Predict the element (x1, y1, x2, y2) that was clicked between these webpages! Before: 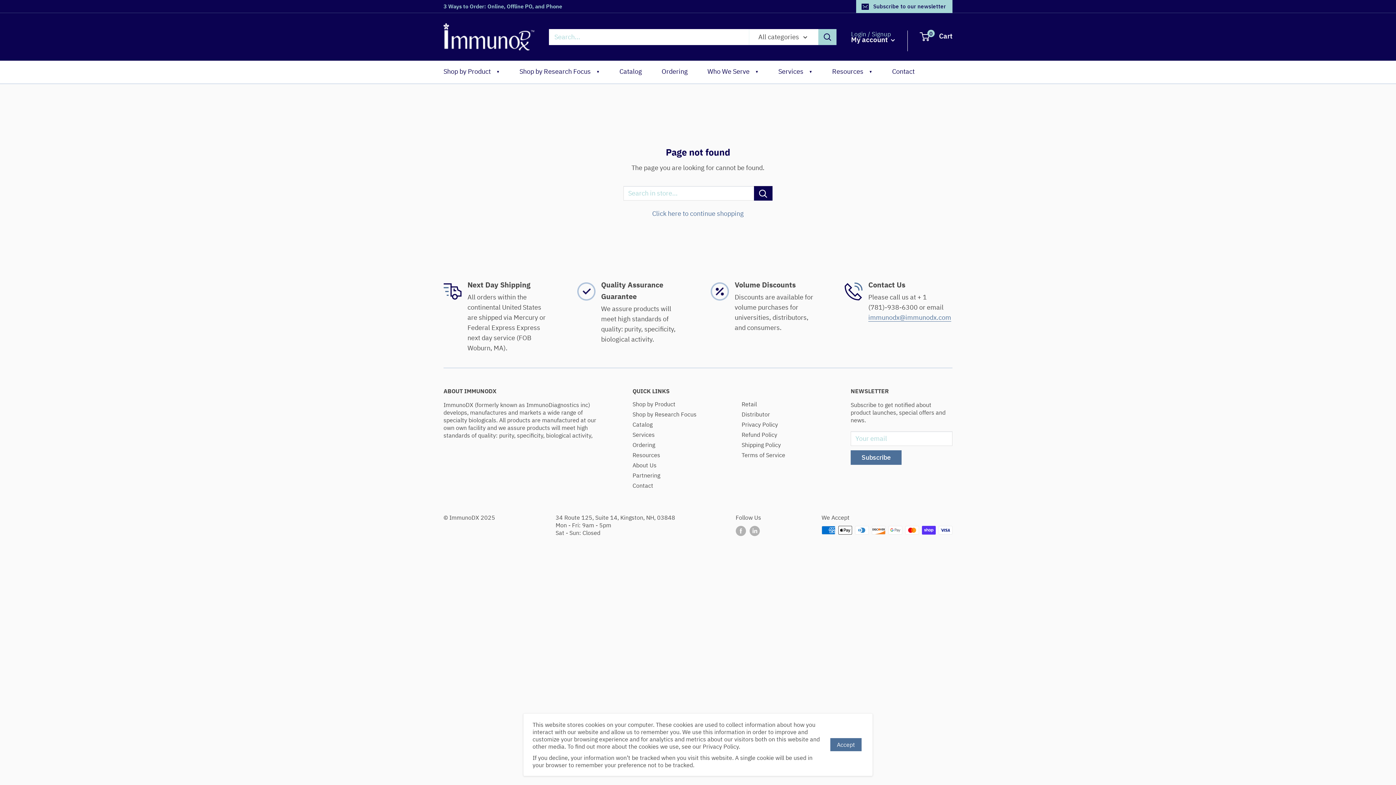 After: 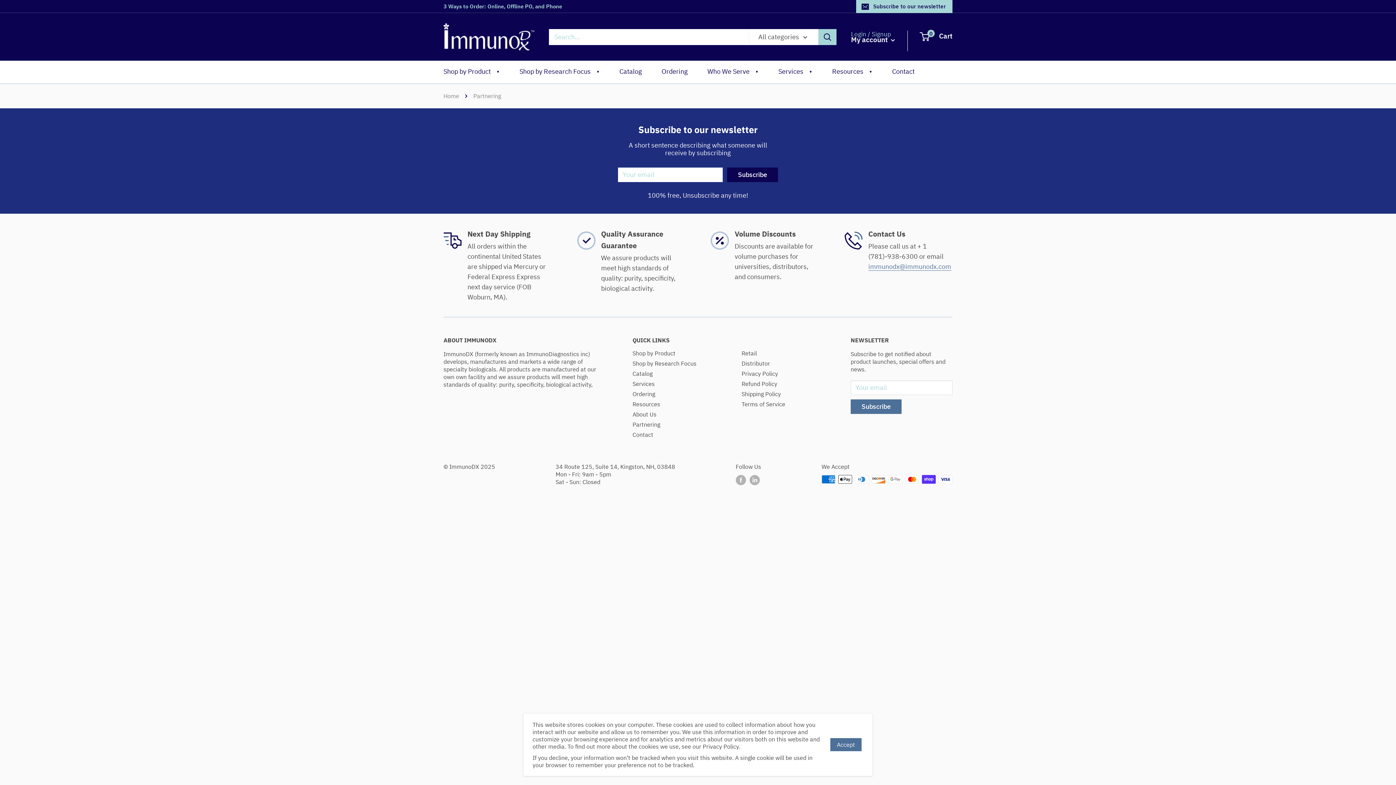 Action: label: Partnering bbox: (632, 471, 716, 482)